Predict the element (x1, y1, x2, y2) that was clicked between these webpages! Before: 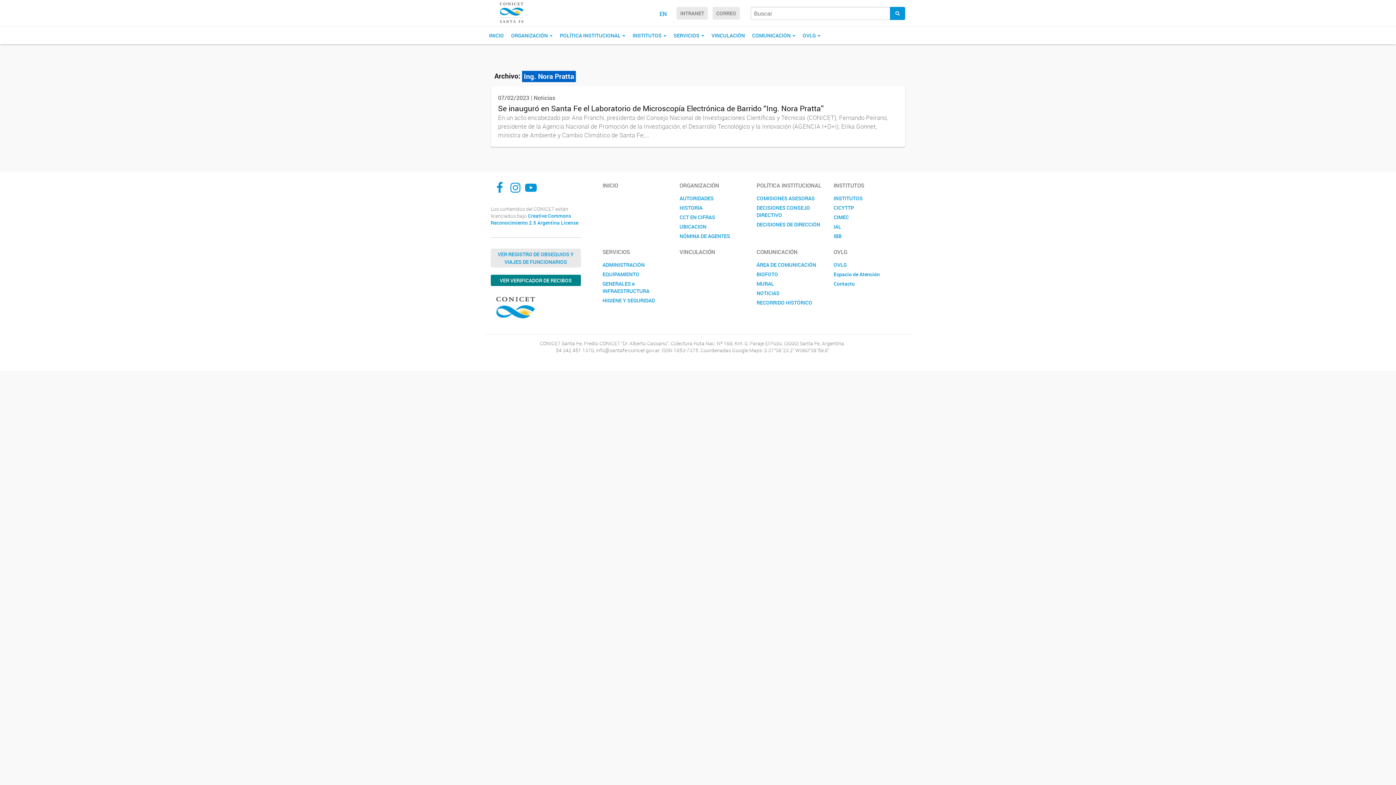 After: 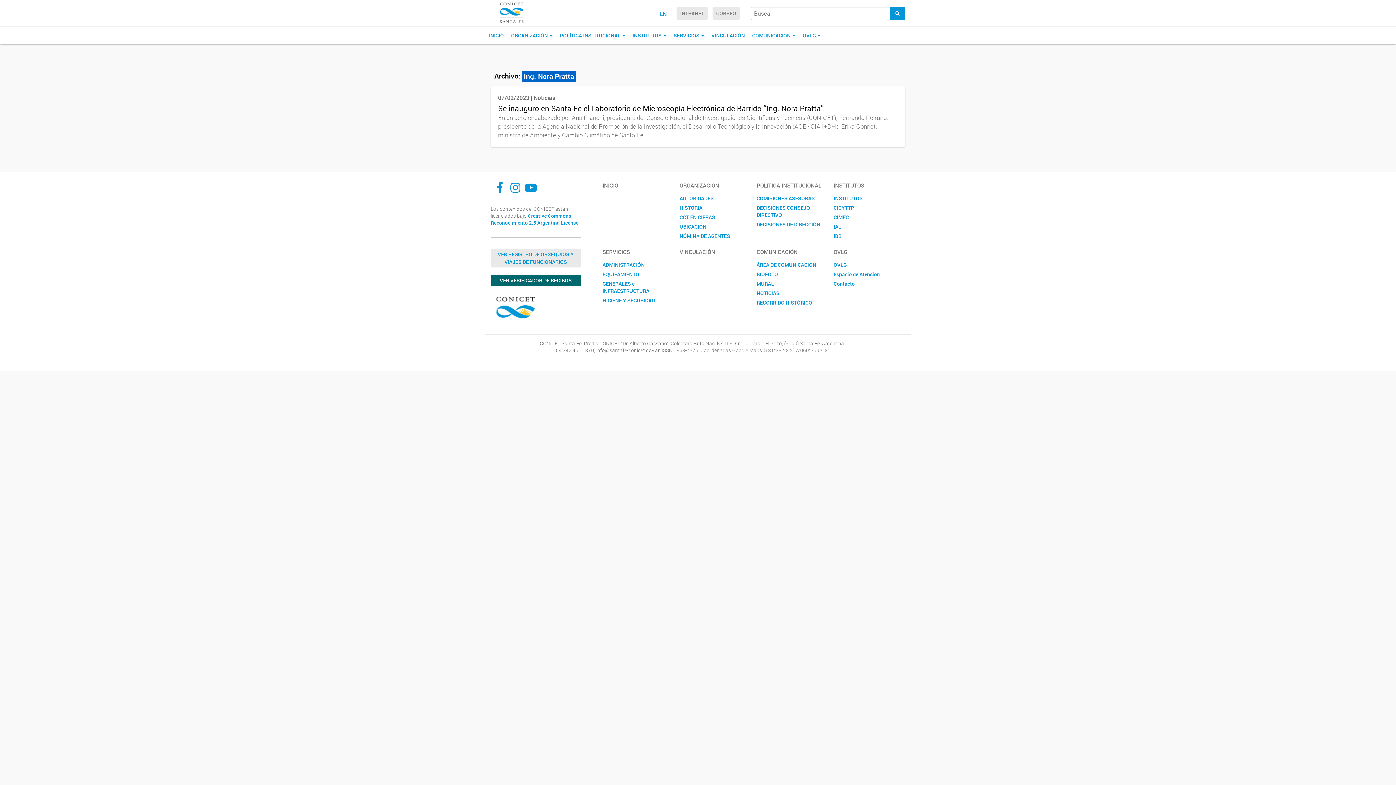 Action: label: VER VERIFICADOR DE RECIBOS bbox: (490, 274, 580, 286)